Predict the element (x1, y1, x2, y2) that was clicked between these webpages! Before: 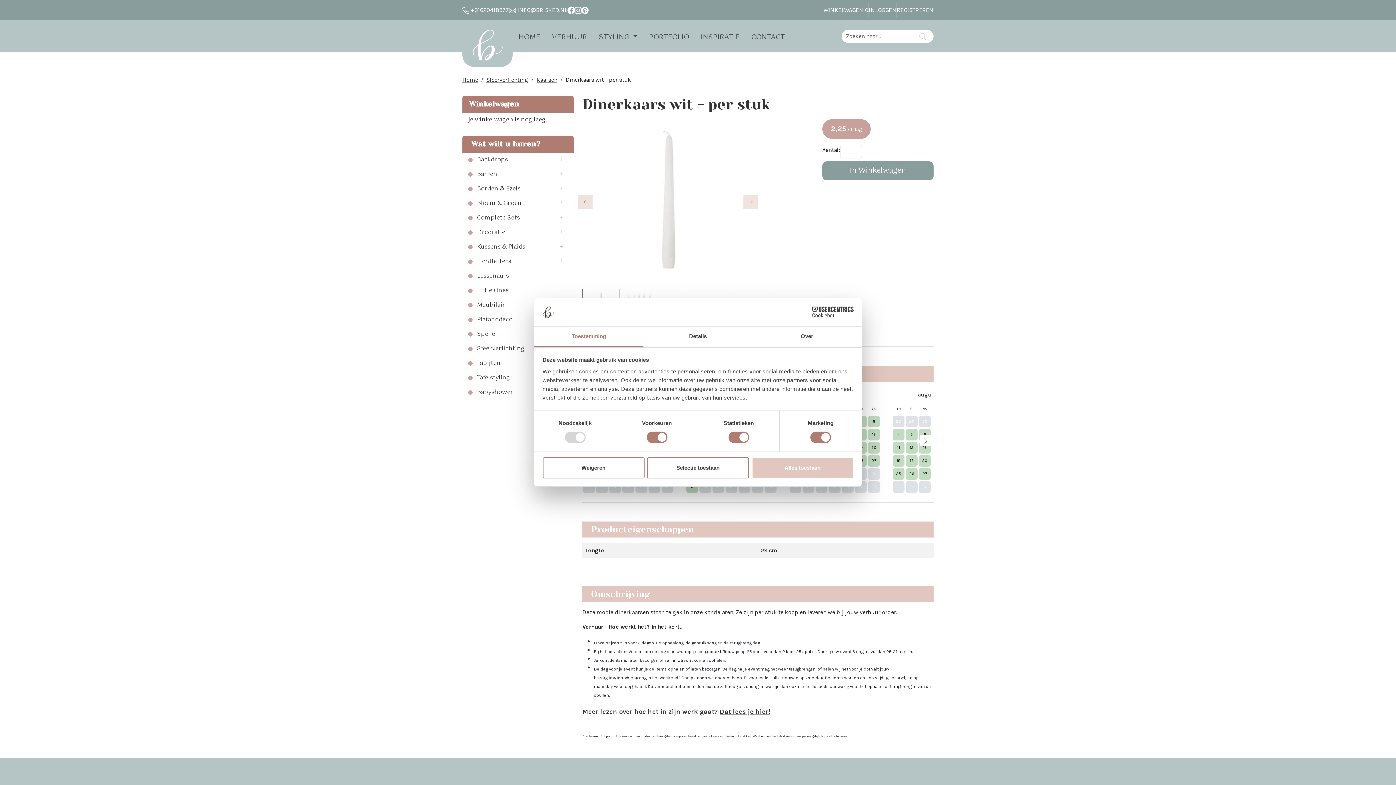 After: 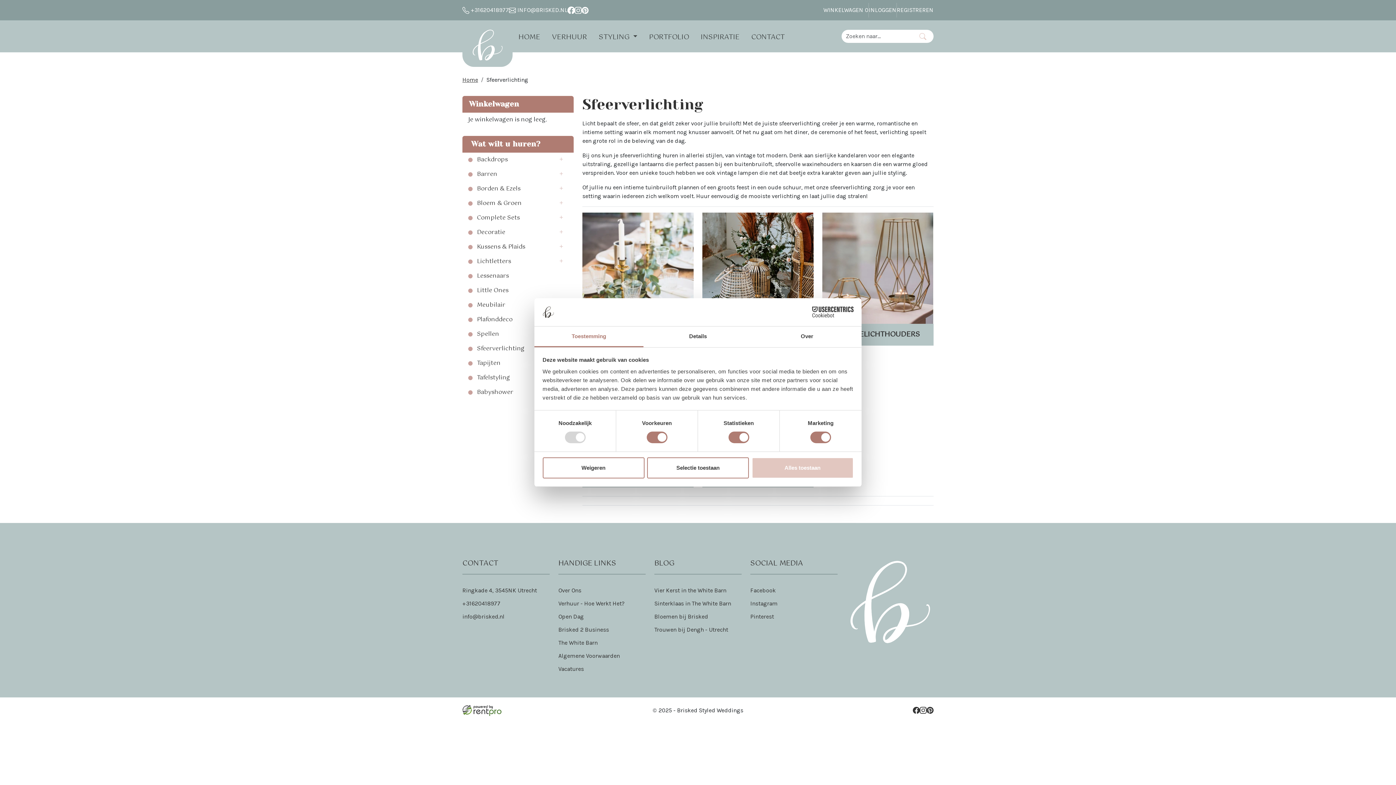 Action: bbox: (477, 344, 524, 353) label: Sfeerverlichting